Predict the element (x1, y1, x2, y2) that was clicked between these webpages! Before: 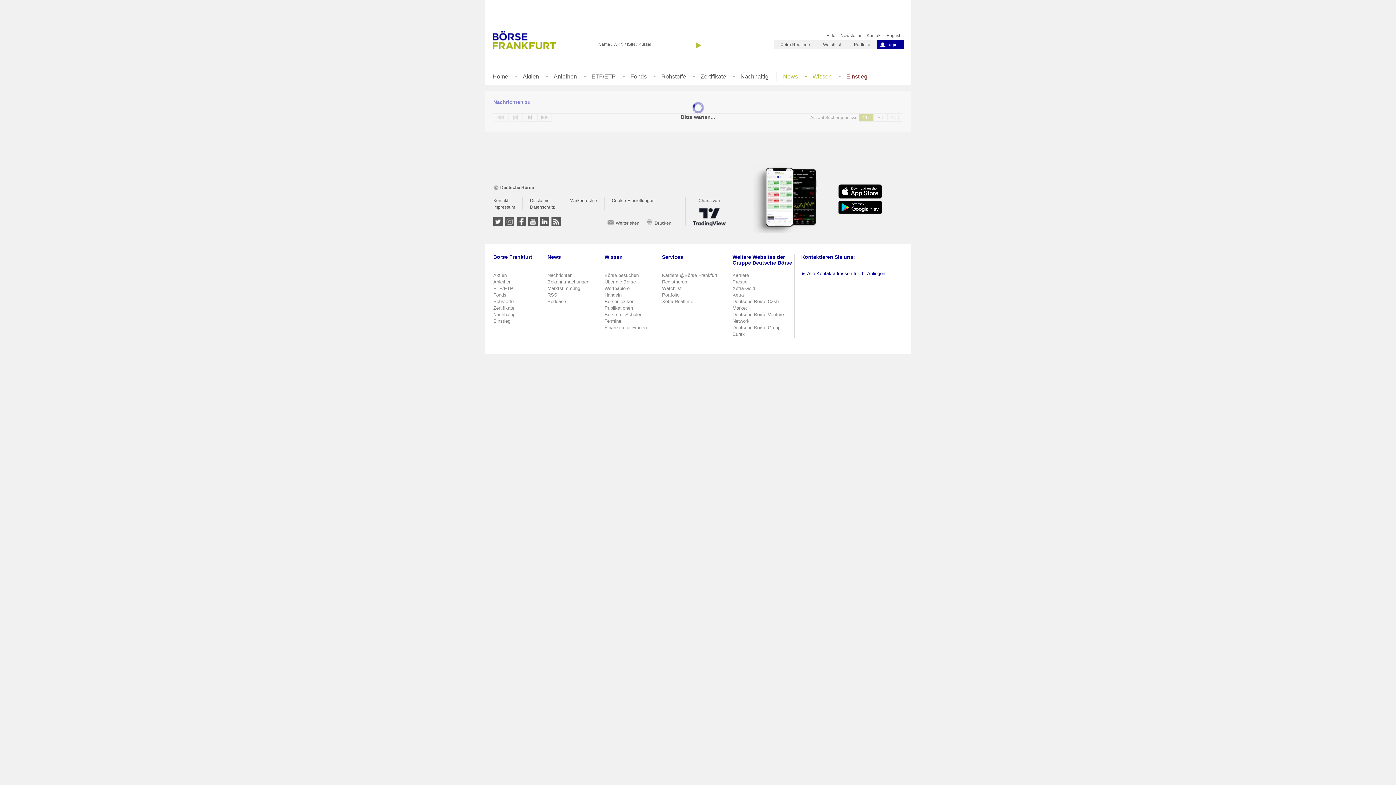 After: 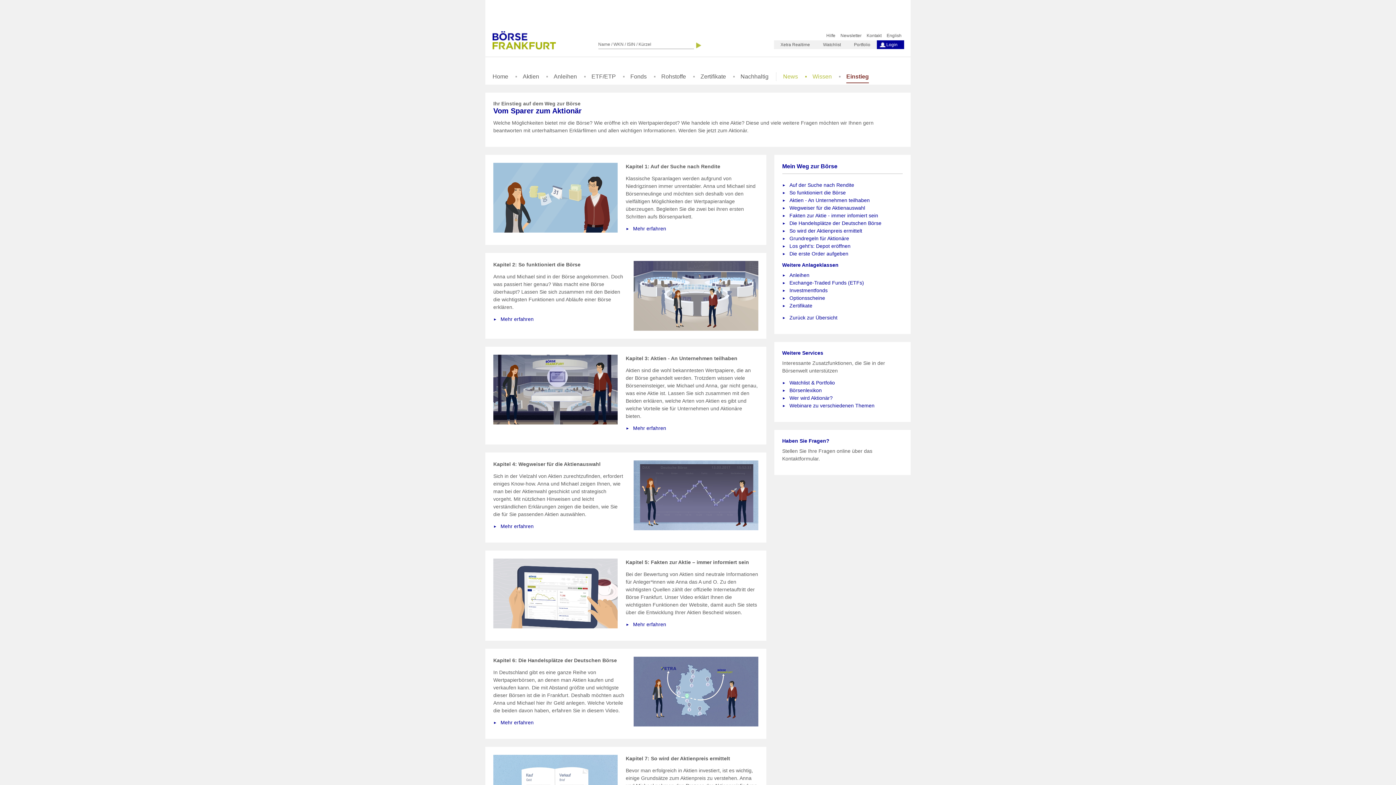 Action: bbox: (846, 73, 867, 82) label: Einstieg